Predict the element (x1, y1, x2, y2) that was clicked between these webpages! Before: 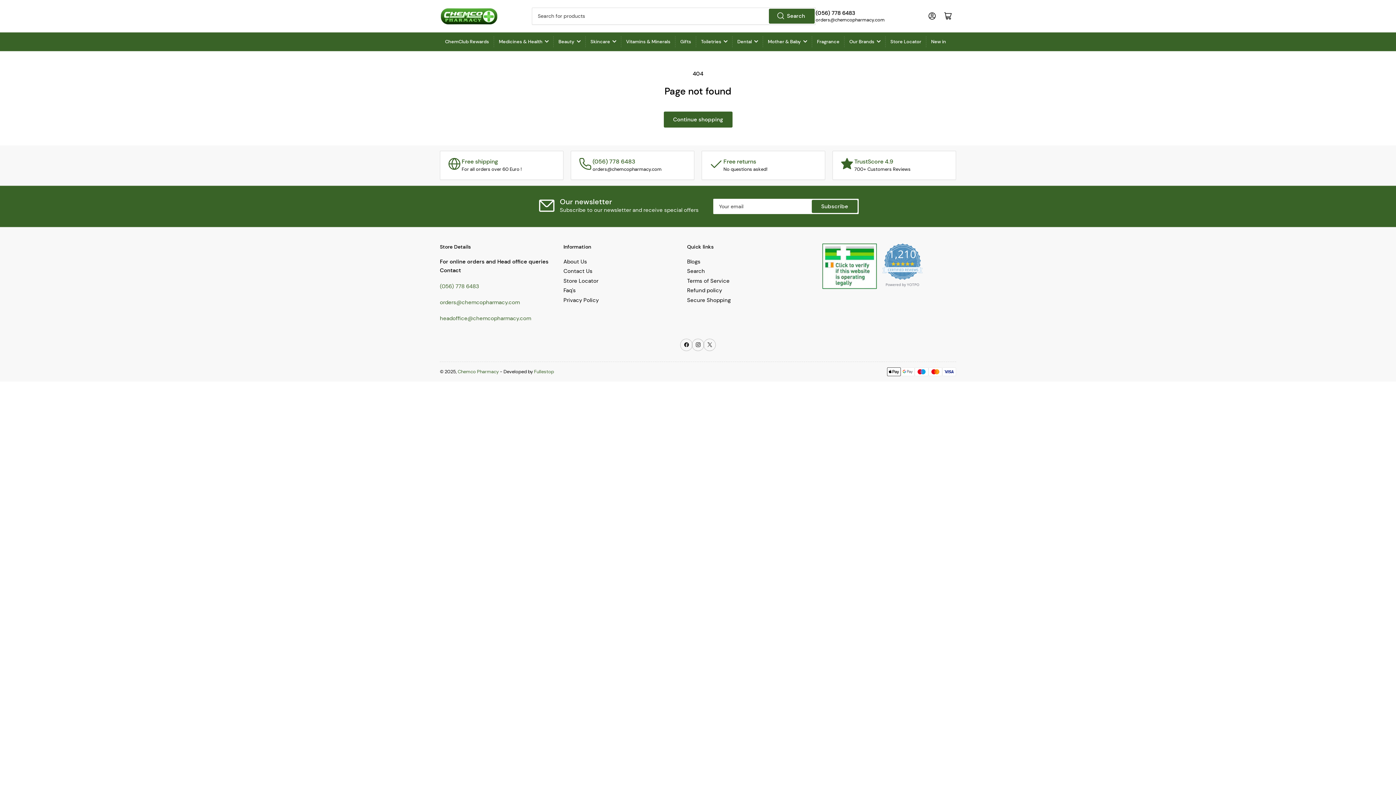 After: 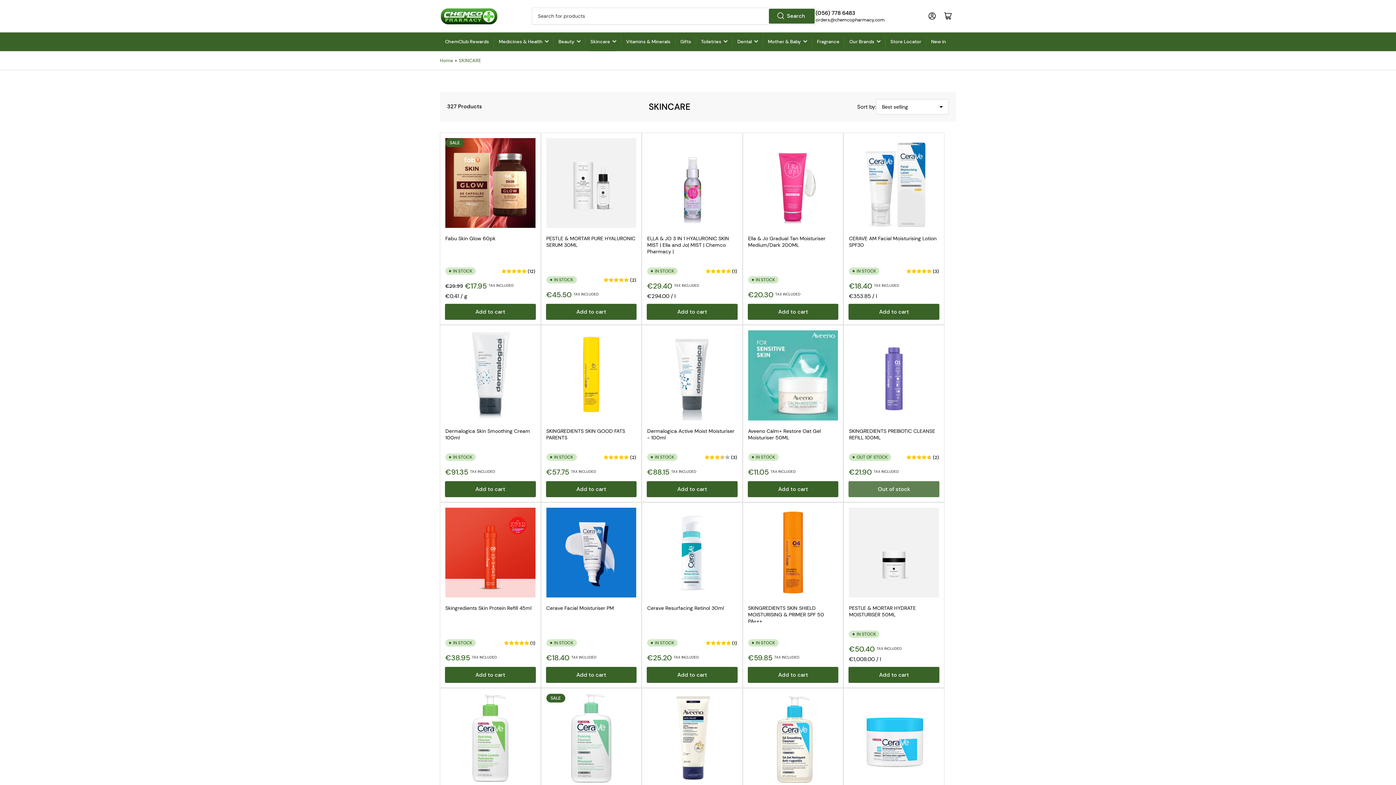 Action: label: Skincare bbox: (590, 32, 616, 50)